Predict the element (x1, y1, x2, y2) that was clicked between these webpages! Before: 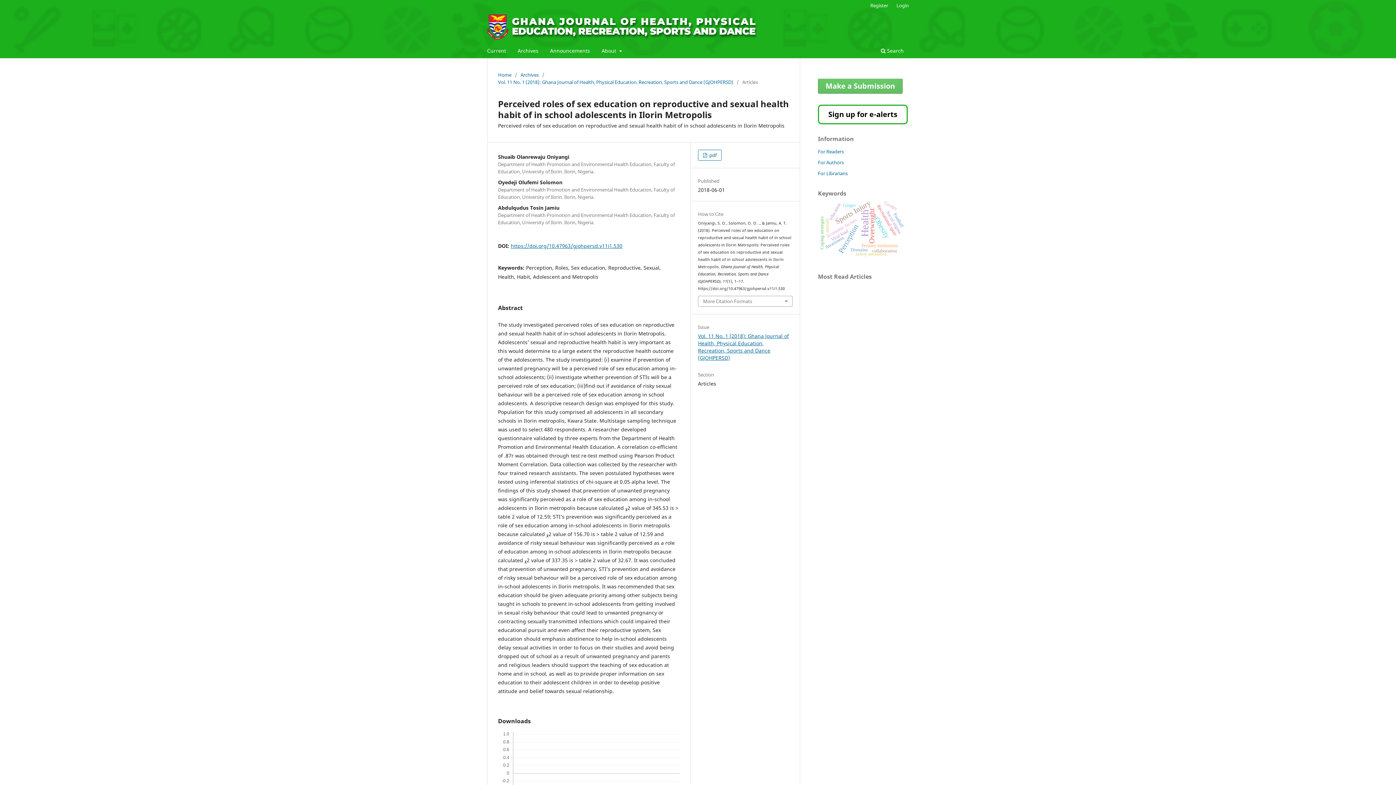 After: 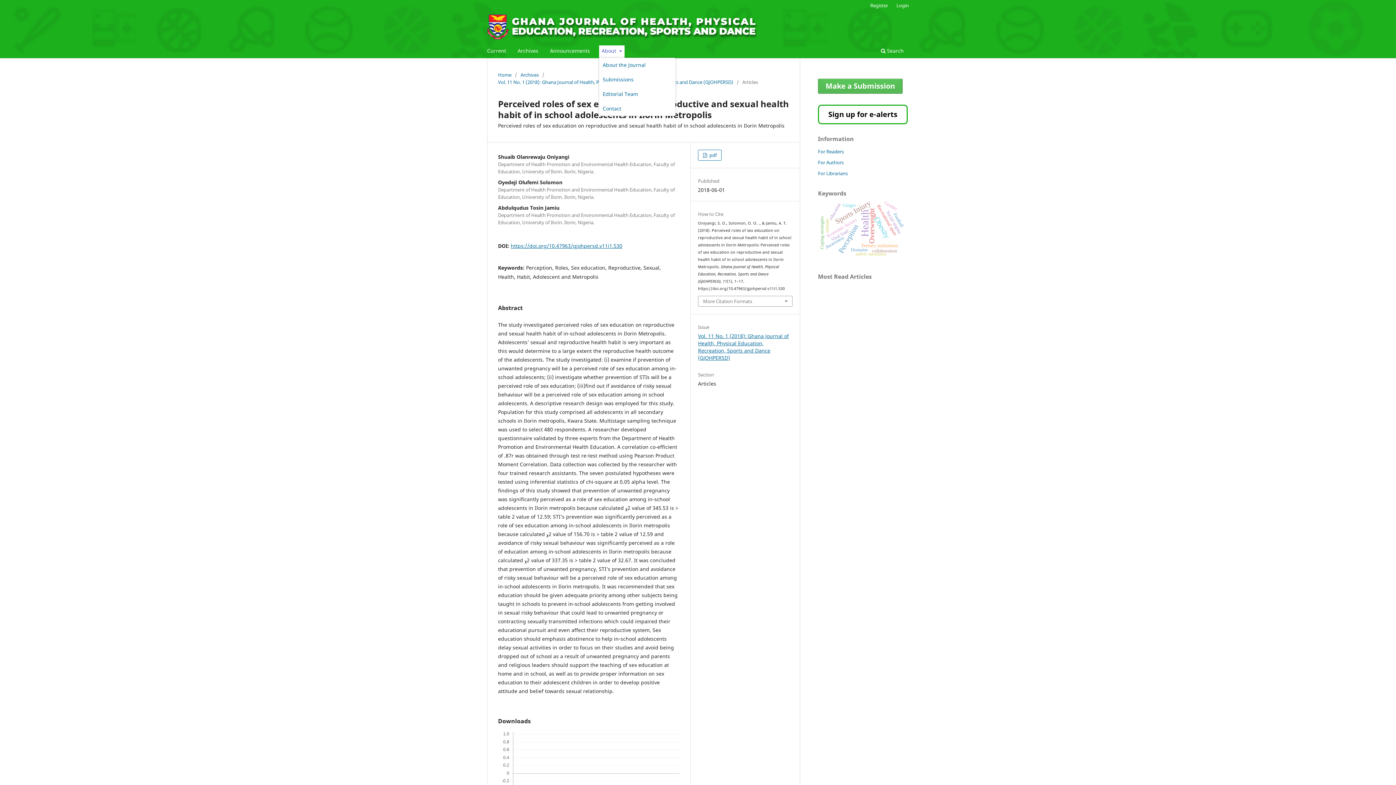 Action: label: About  bbox: (599, 45, 624, 58)